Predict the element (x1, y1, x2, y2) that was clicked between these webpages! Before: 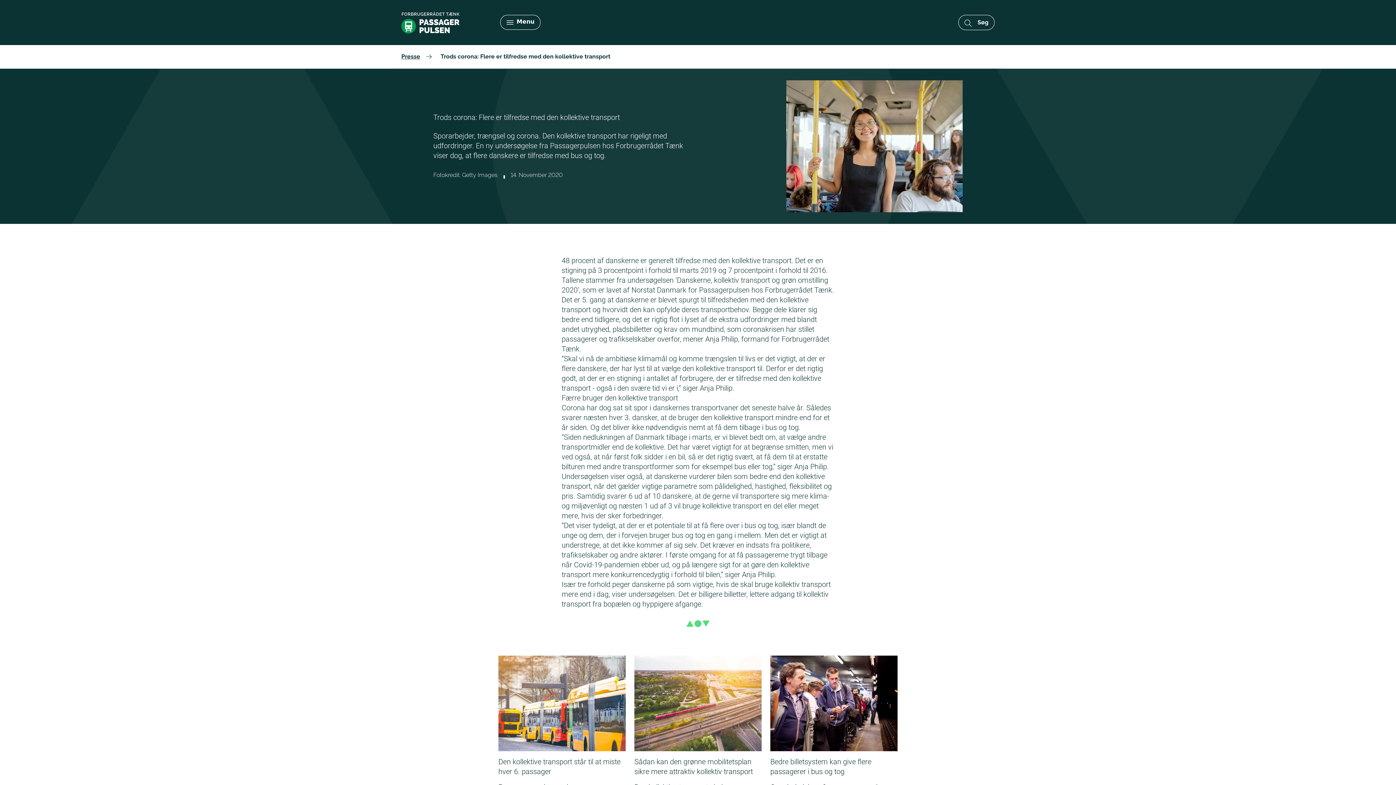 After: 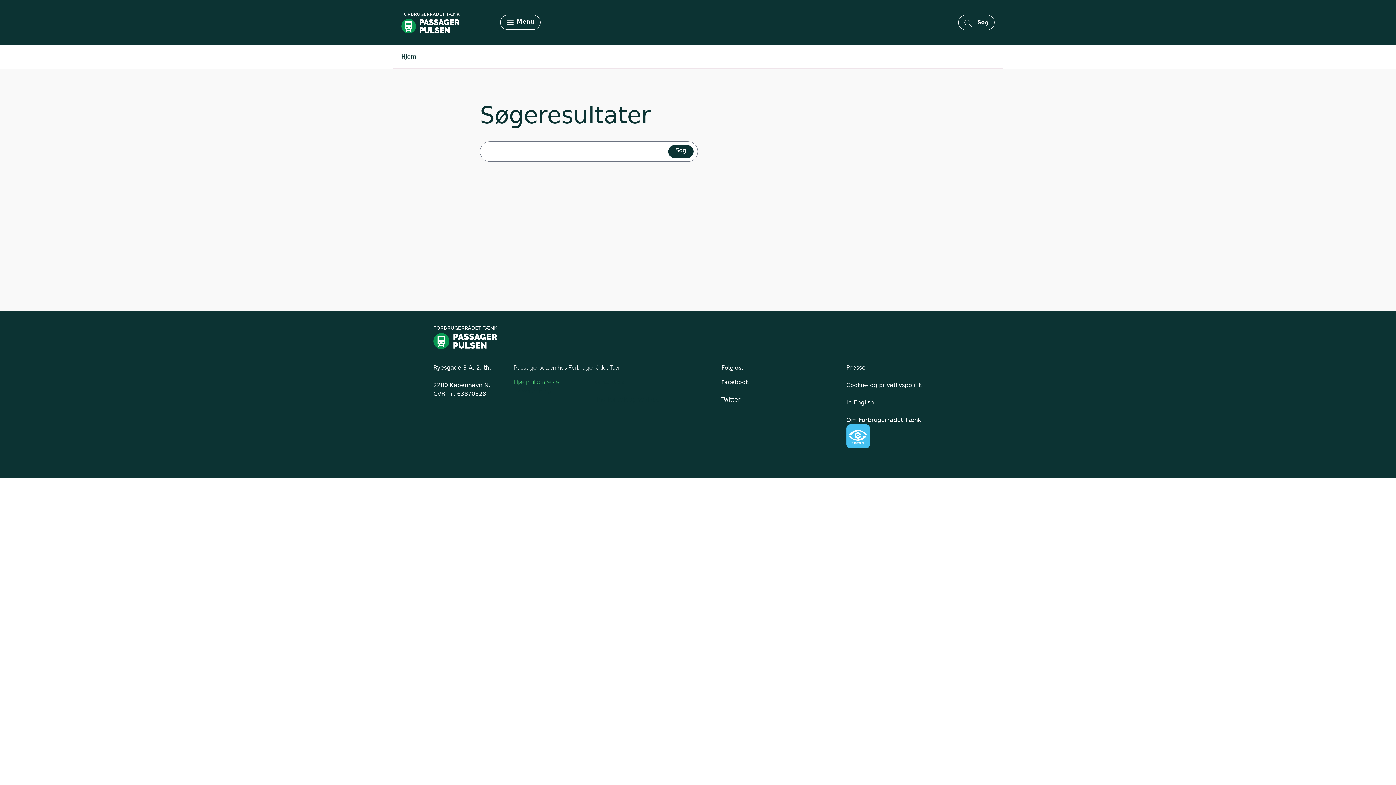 Action: label: Søg bbox: (958, 14, 994, 30)